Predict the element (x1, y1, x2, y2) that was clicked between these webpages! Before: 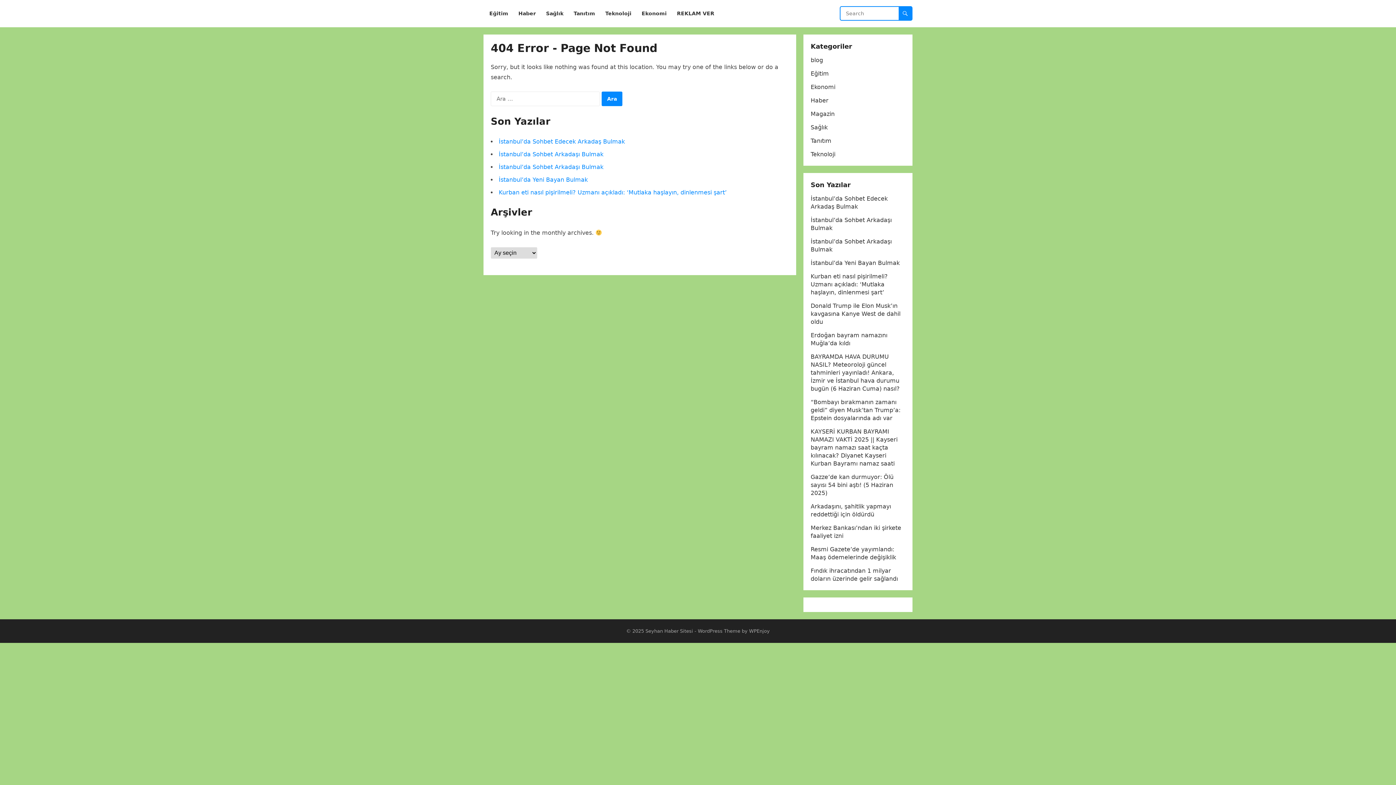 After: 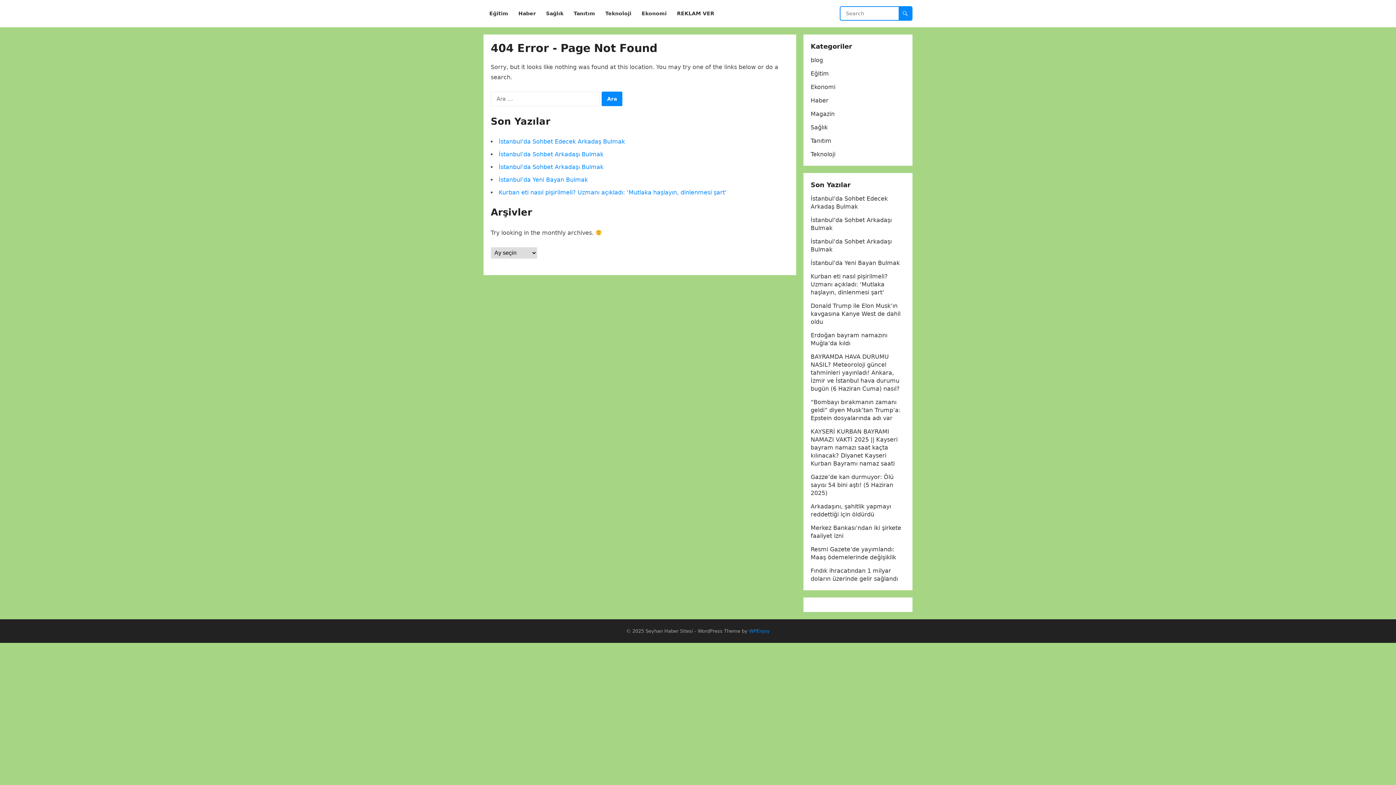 Action: bbox: (749, 628, 770, 634) label: WPEnjoy